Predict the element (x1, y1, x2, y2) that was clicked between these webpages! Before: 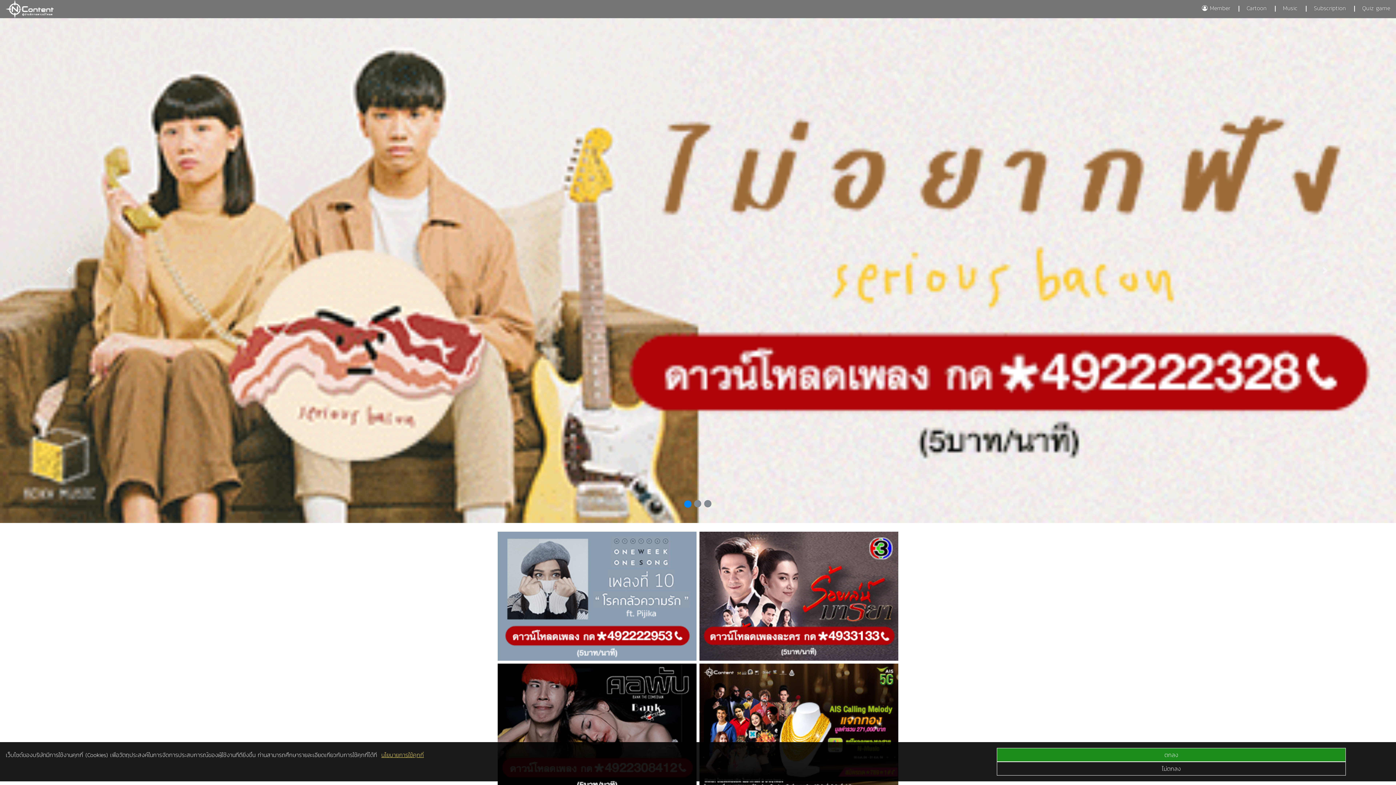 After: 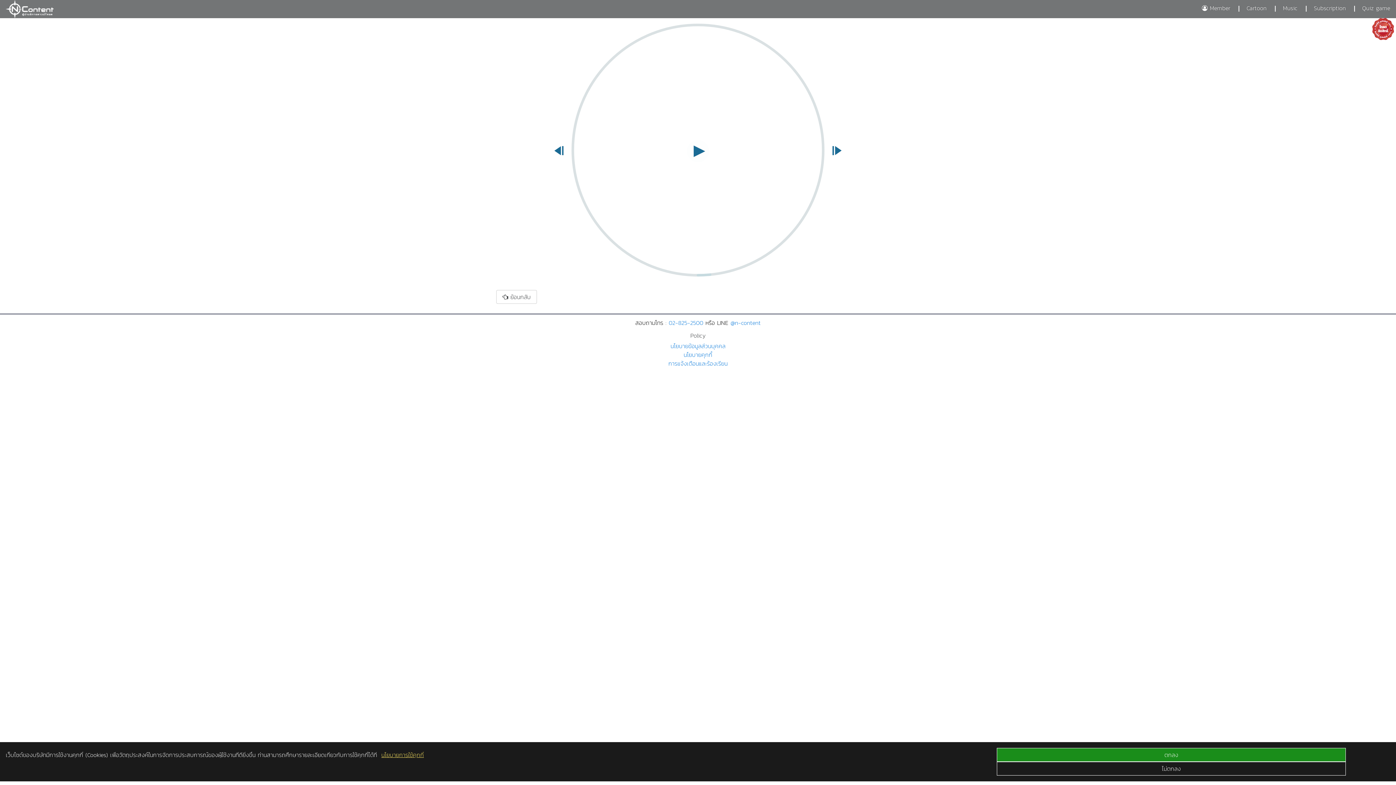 Action: bbox: (496, 723, 698, 732)